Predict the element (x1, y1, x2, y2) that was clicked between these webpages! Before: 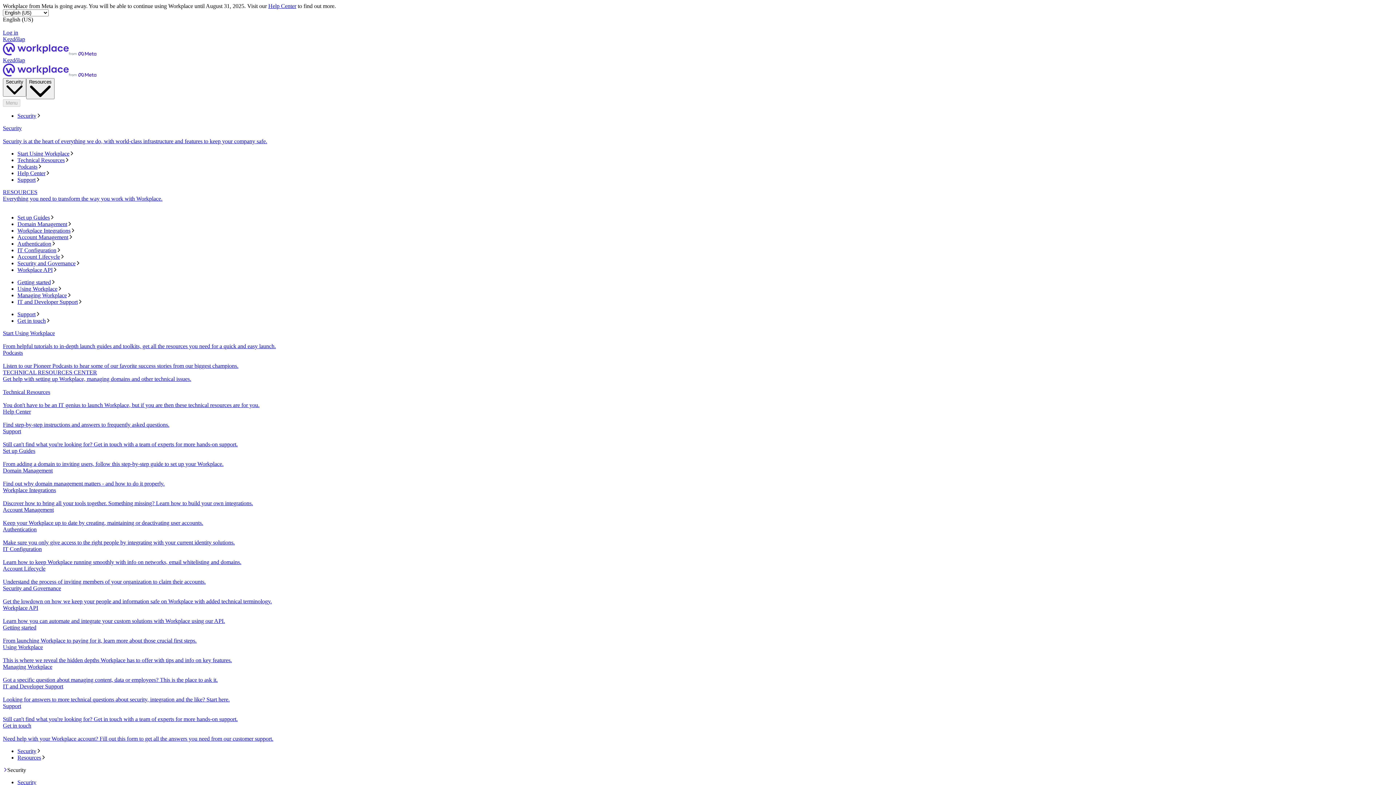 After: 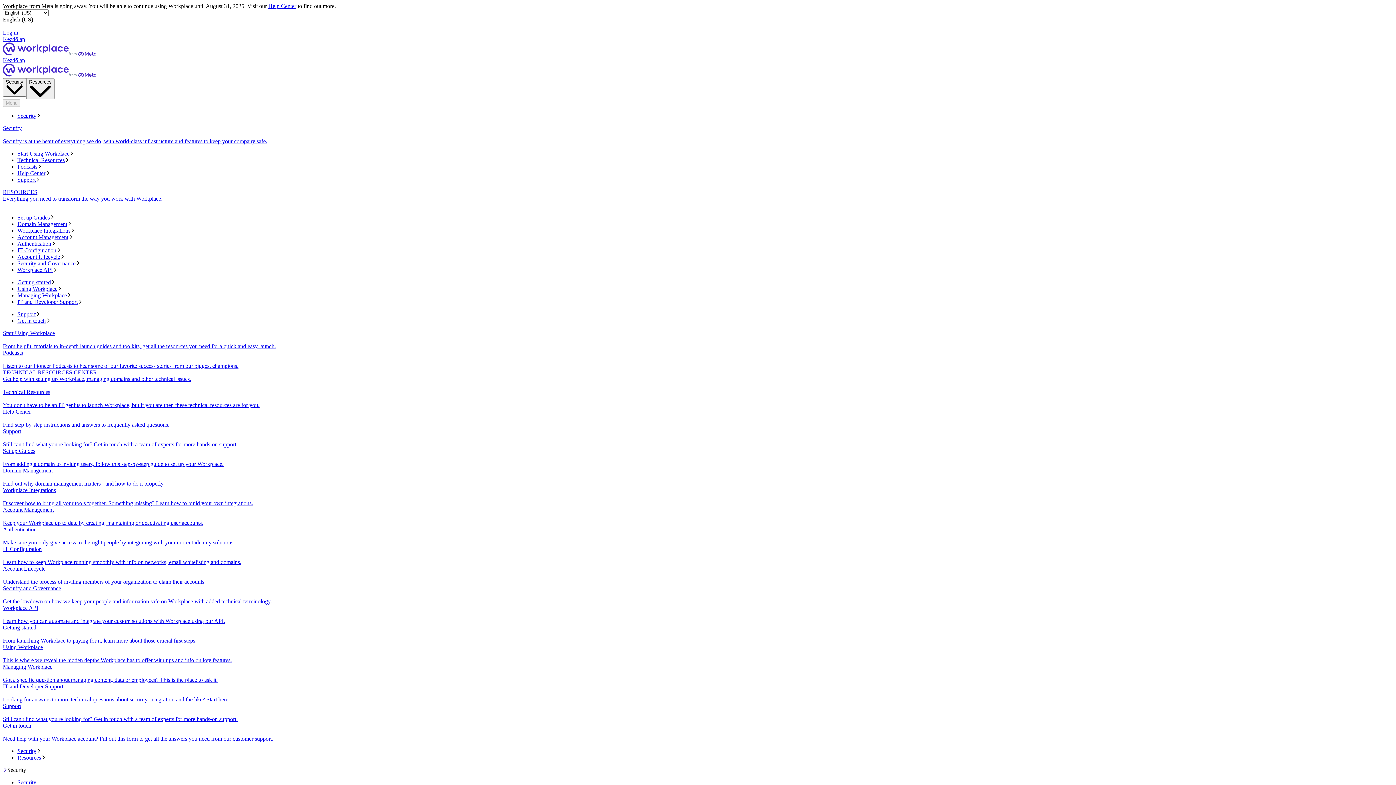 Action: bbox: (17, 755, 1393, 761) label: Resources